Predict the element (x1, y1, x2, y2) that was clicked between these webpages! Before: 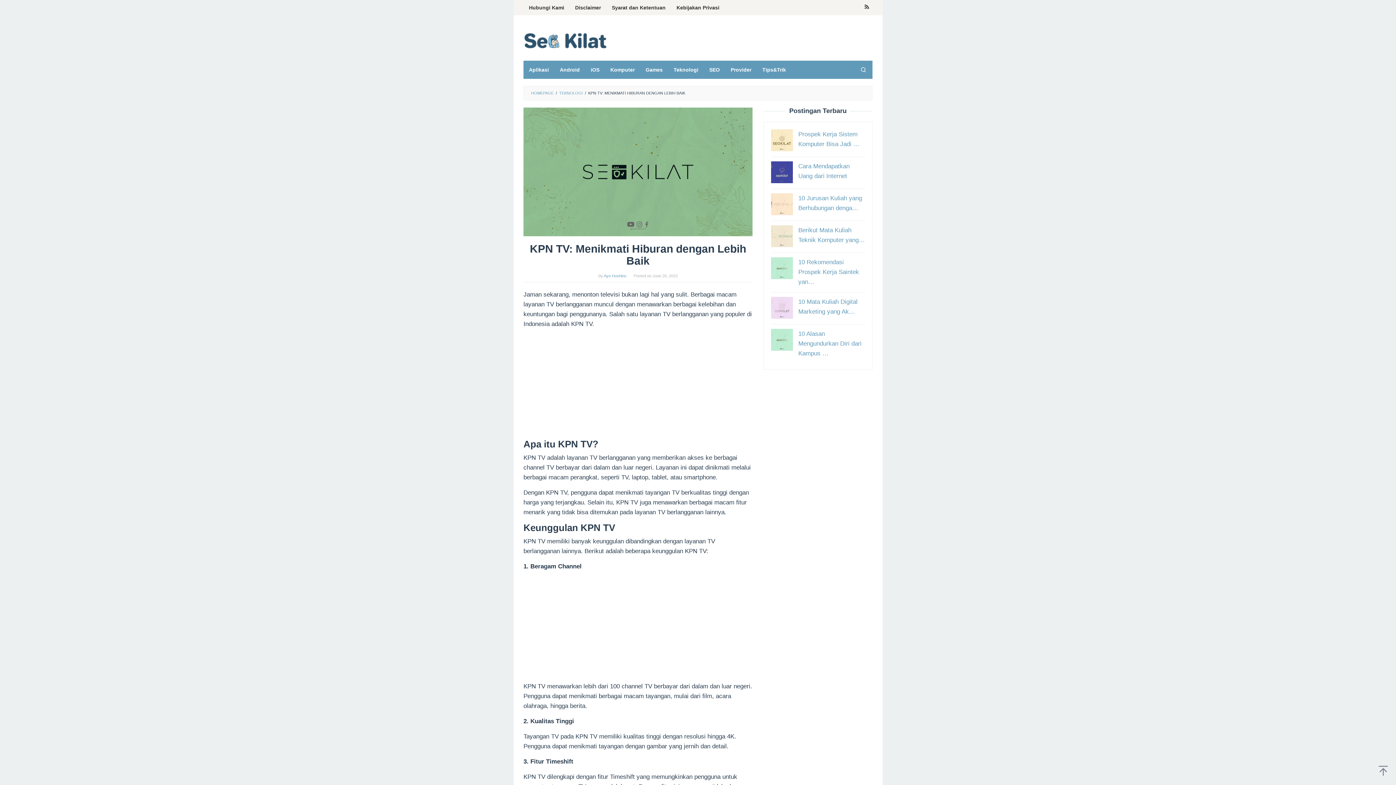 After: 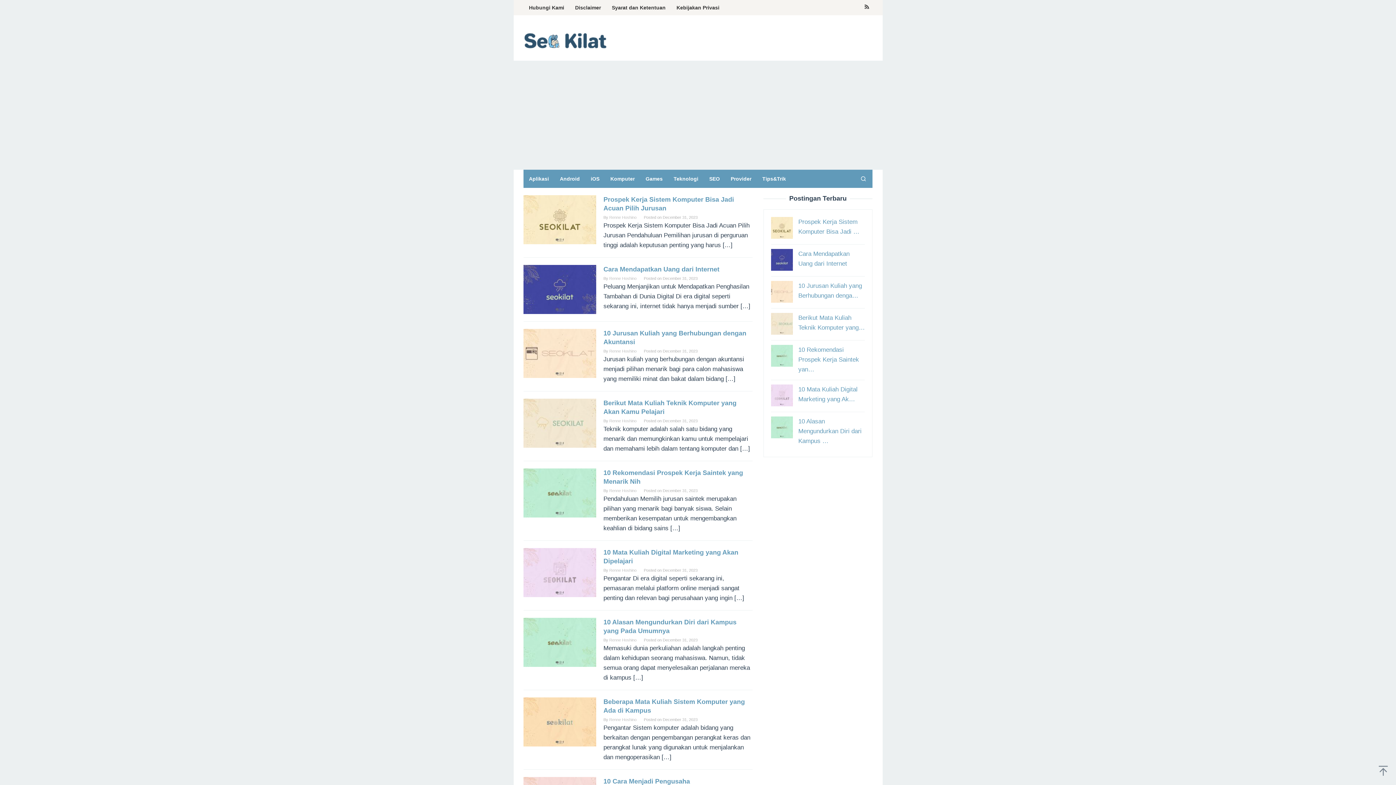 Action: bbox: (523, 36, 607, 43)